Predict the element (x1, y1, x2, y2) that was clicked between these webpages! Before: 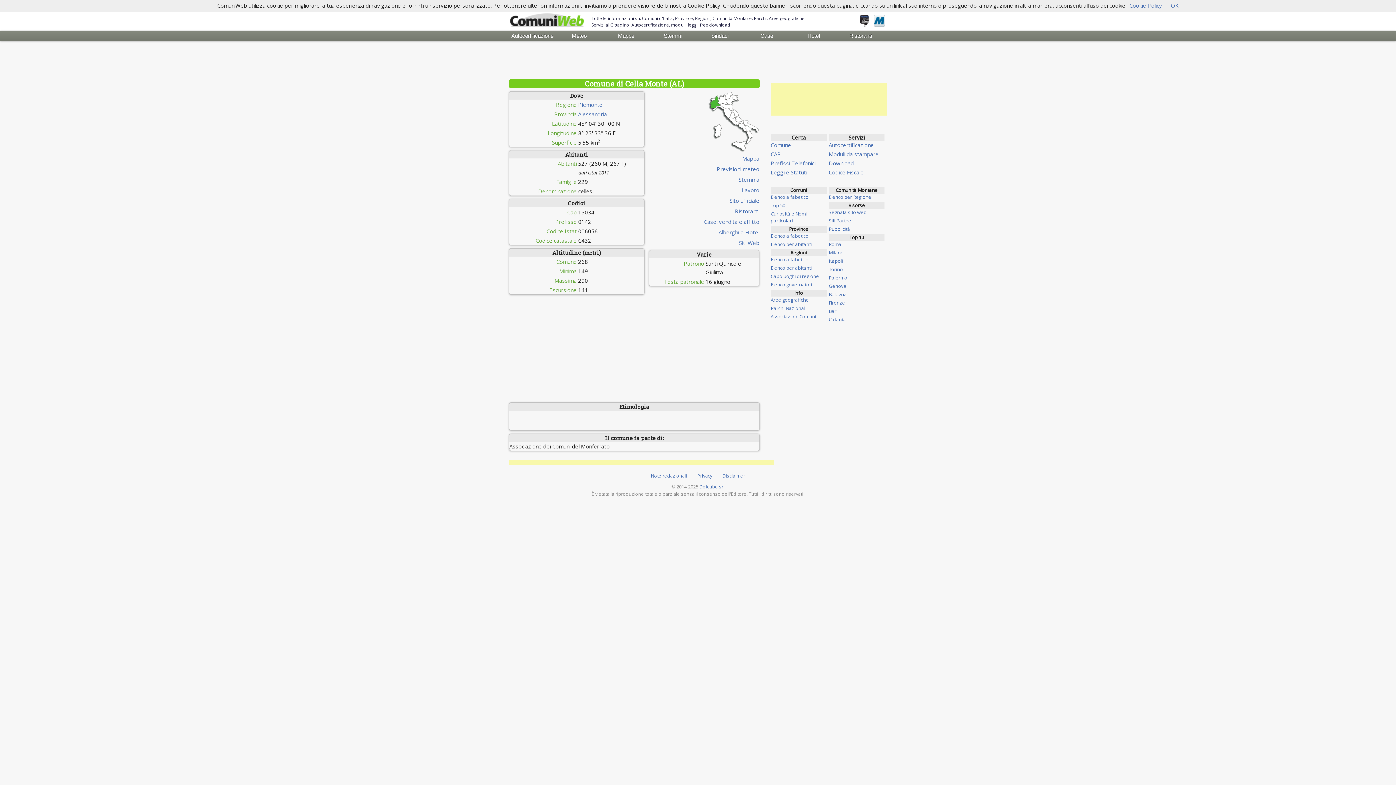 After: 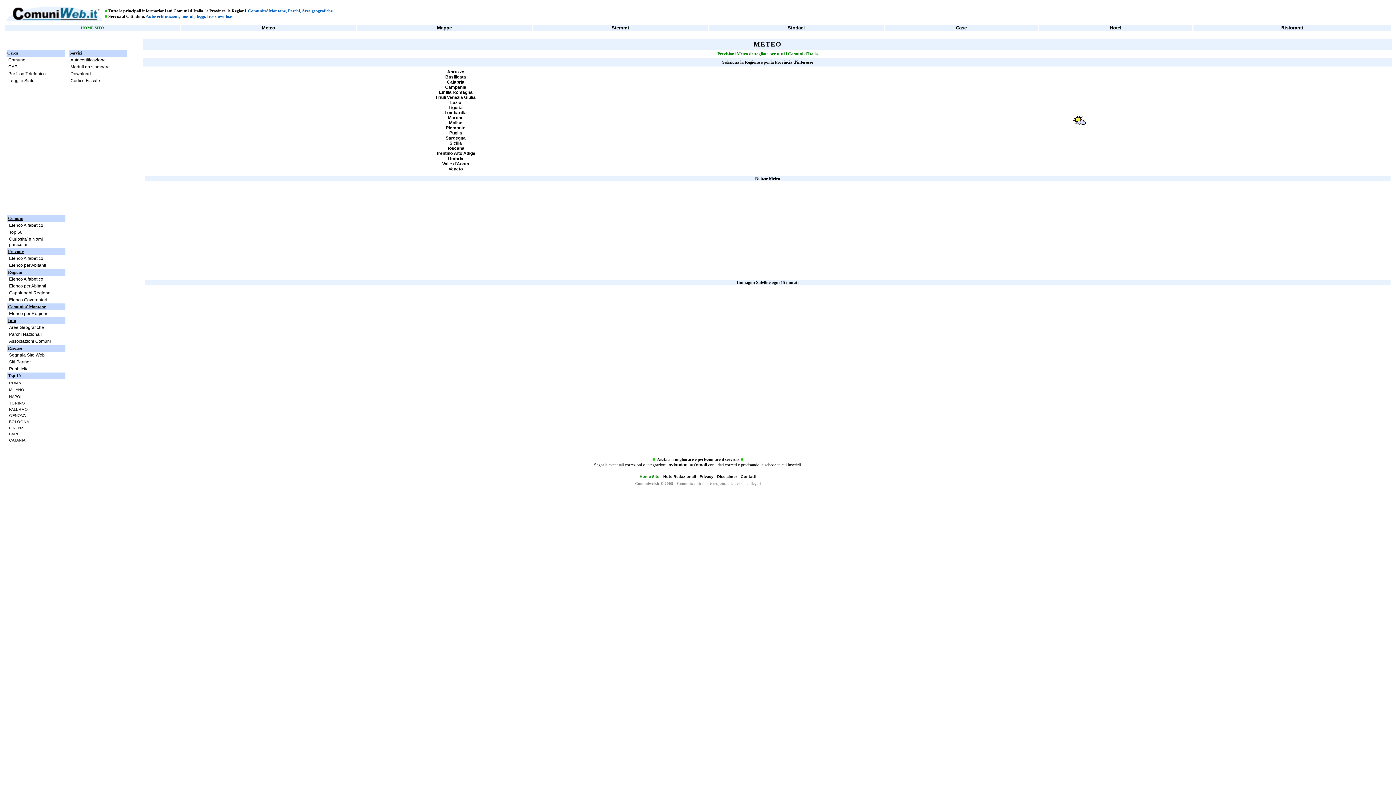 Action: label: Meteo bbox: (555, 32, 602, 40)